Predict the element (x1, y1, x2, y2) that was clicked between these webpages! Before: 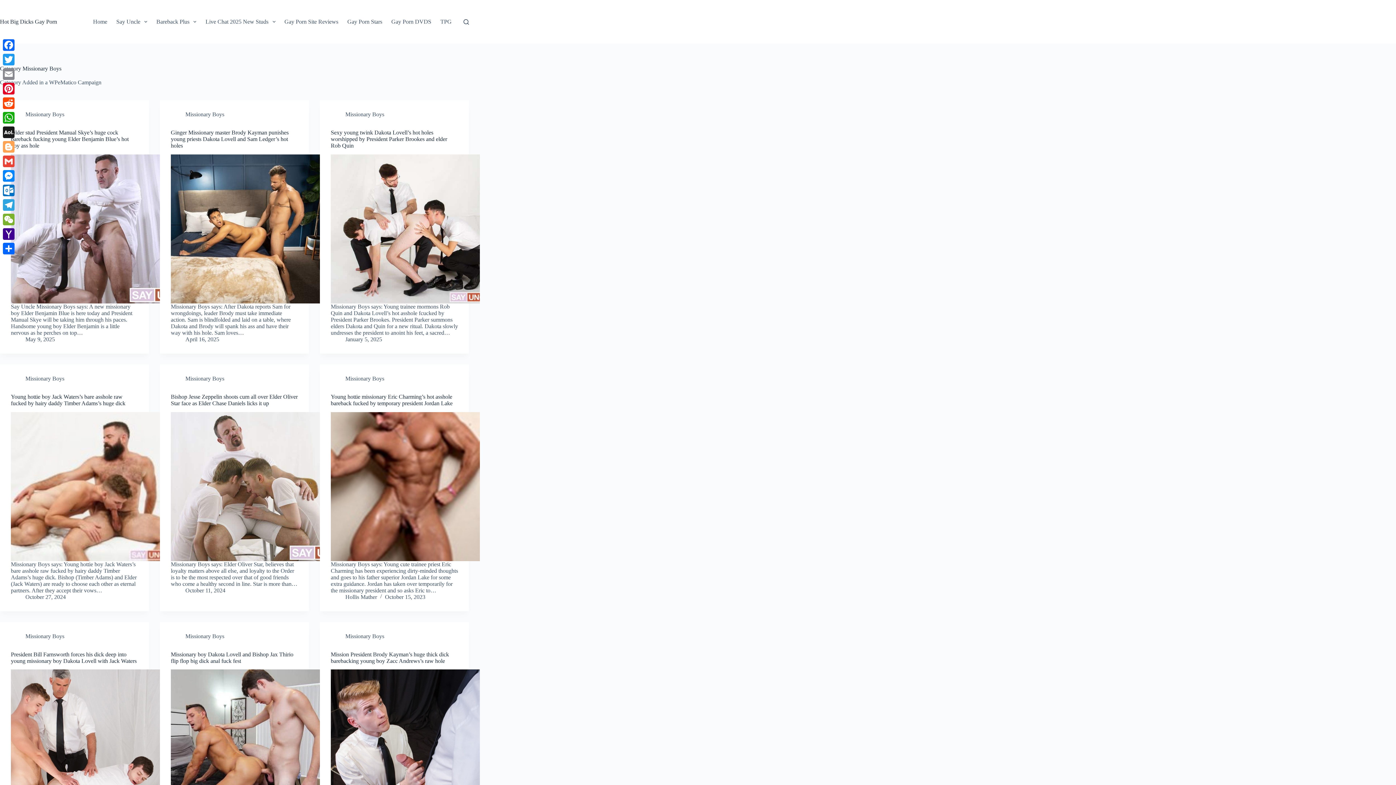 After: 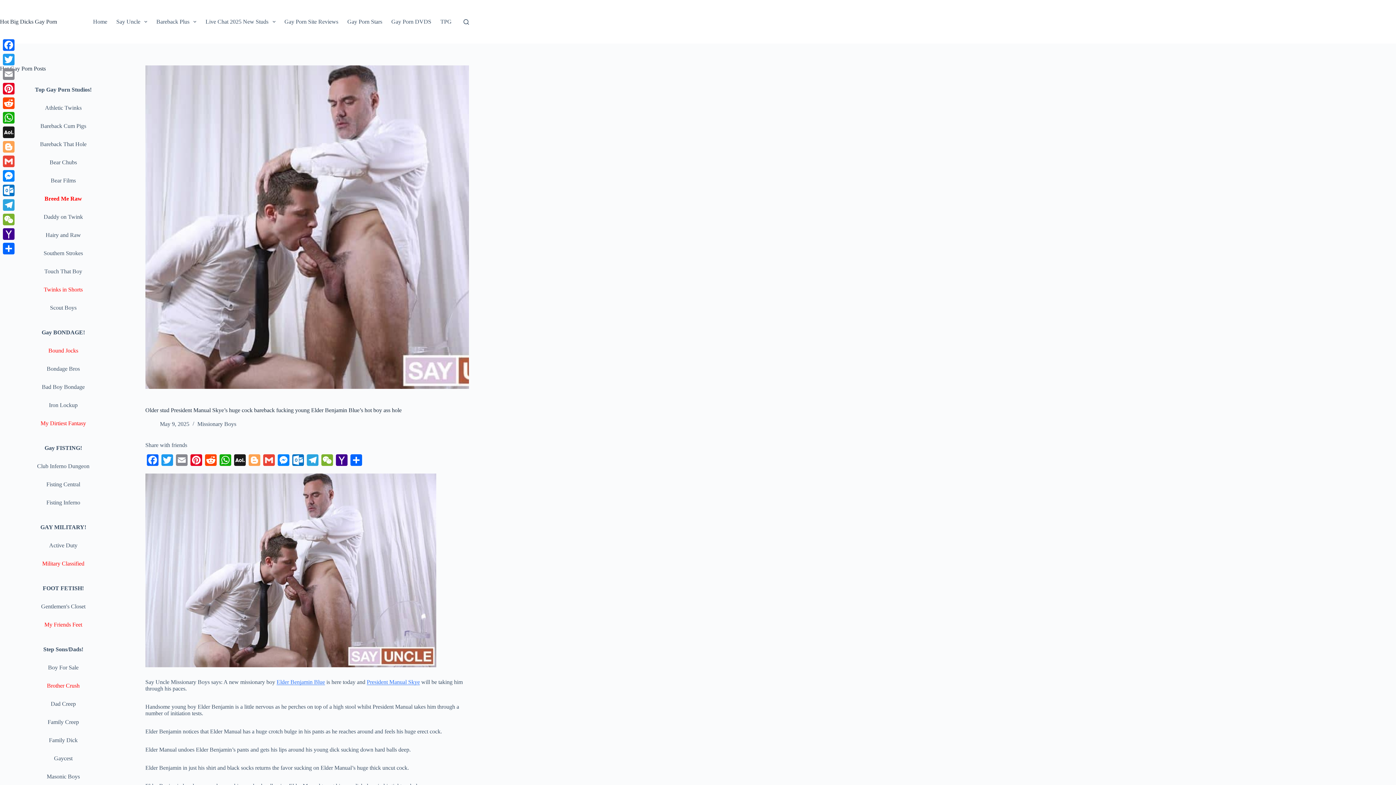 Action: bbox: (10, 154, 160, 303) label: Older stud President Manual Skye’s huge cock bareback fucking young Elder Benjamin Blue’s hot boy ass hole